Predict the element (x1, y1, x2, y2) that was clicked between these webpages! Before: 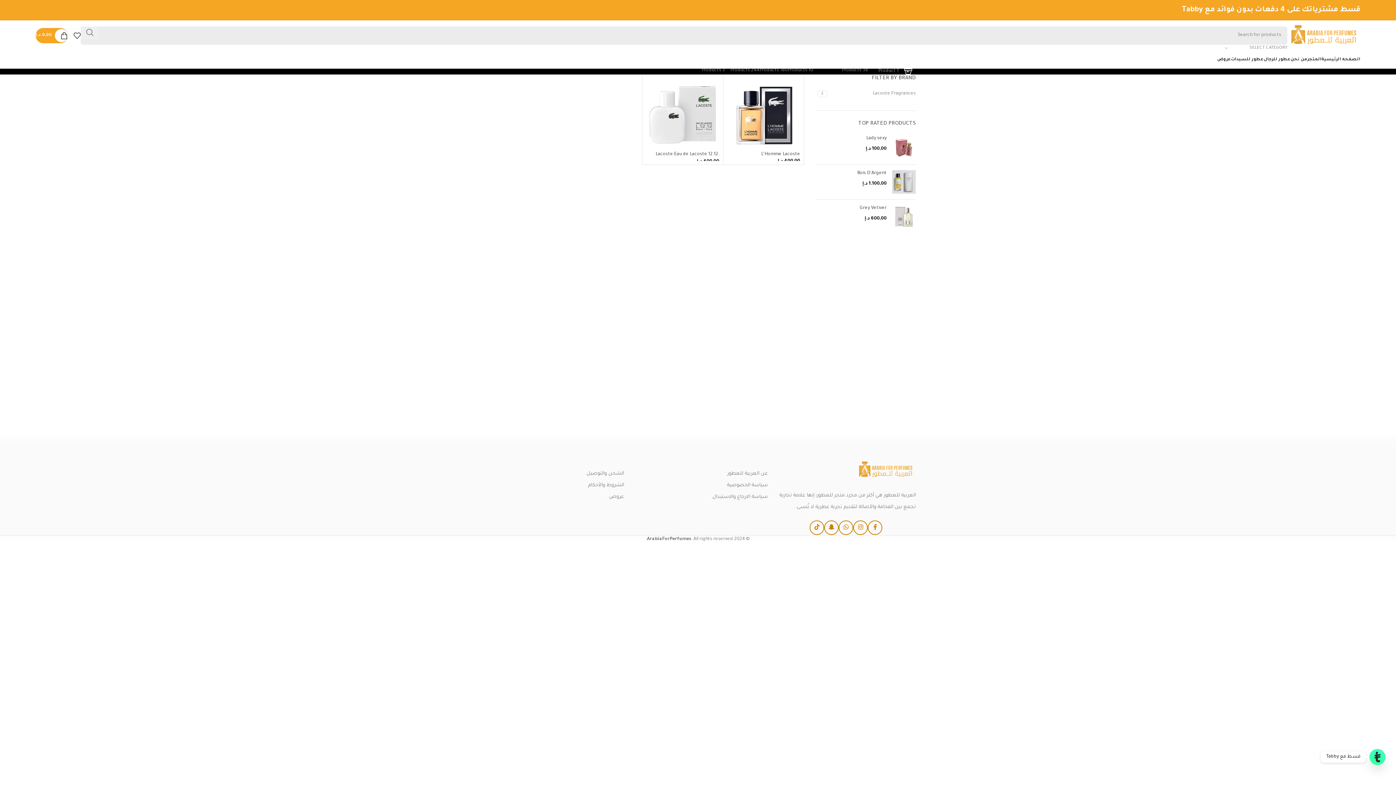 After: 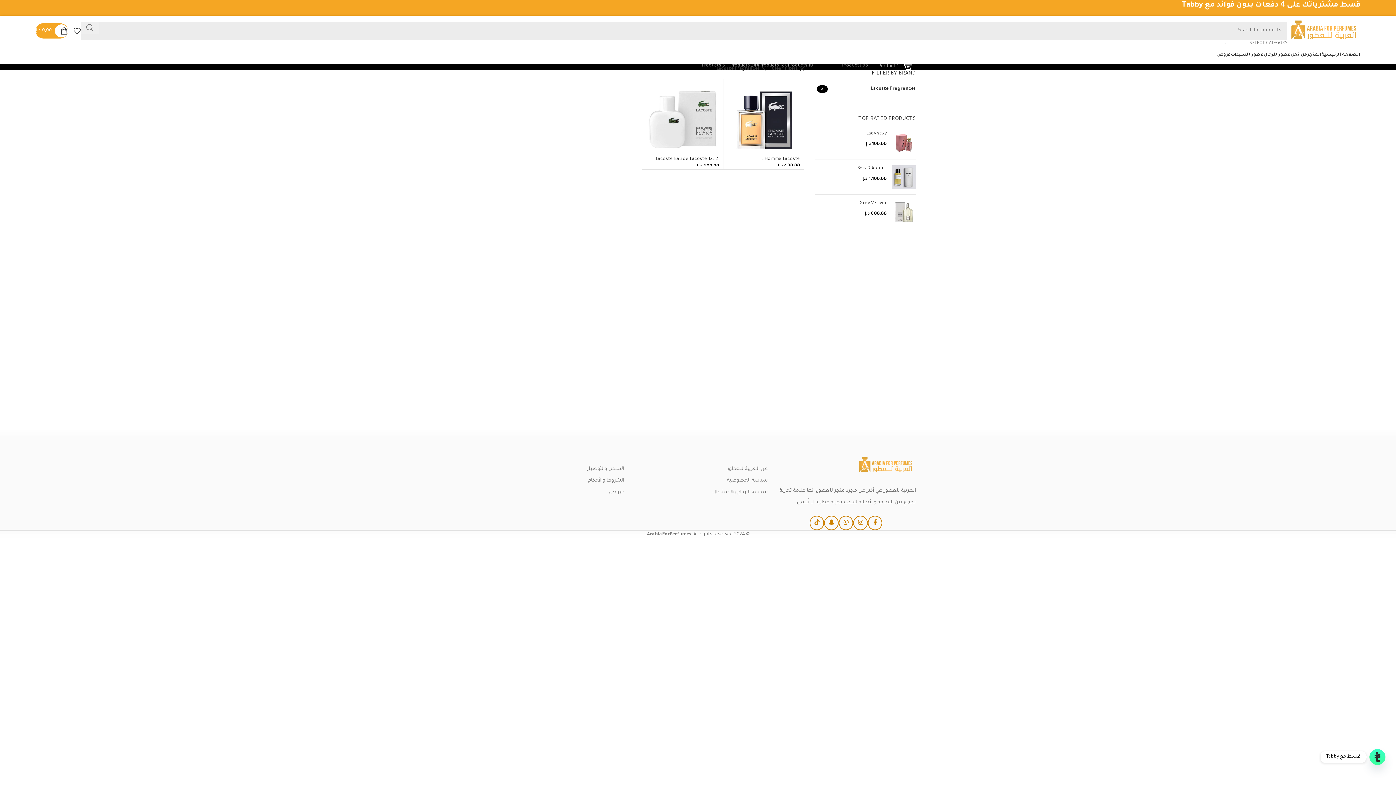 Action: bbox: (829, 89, 916, 97) label: Lacoste Fragrances